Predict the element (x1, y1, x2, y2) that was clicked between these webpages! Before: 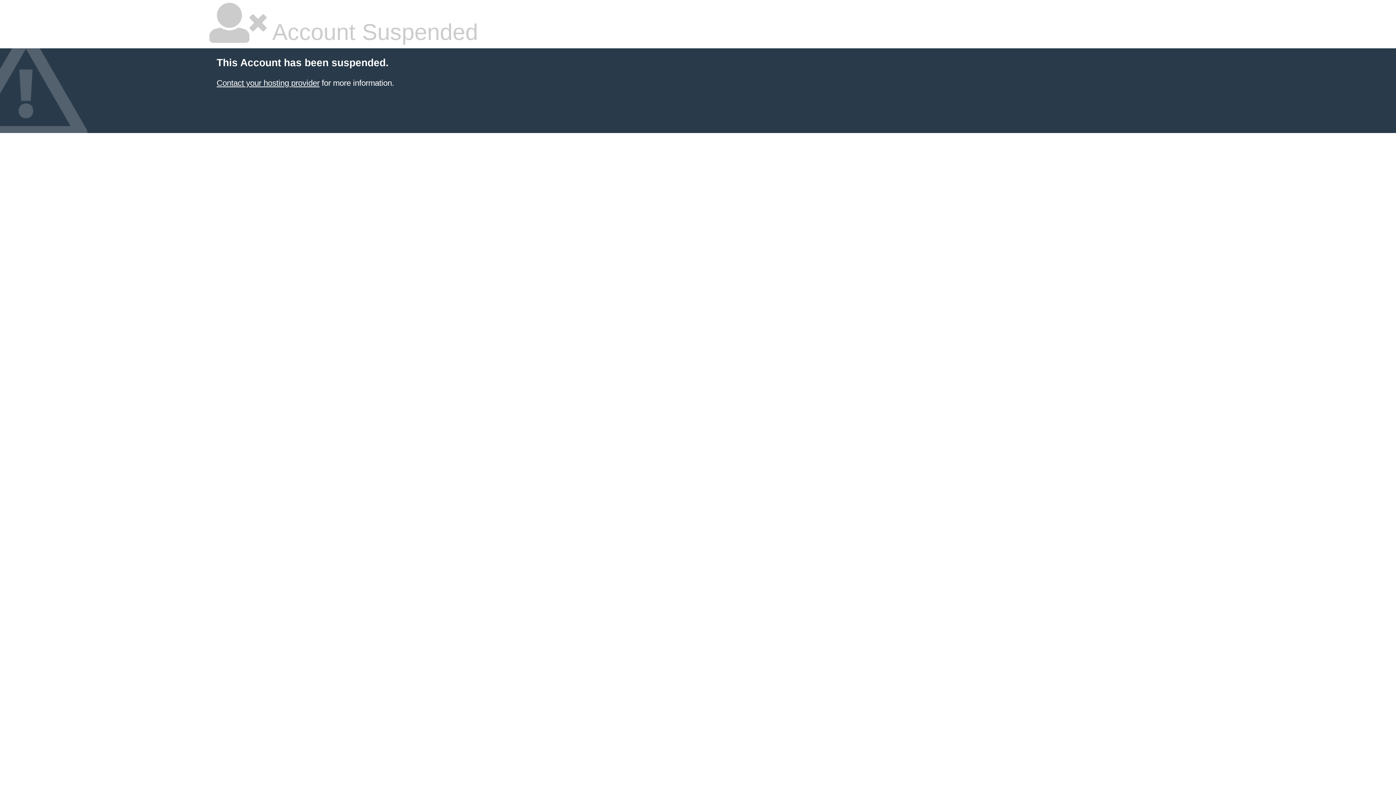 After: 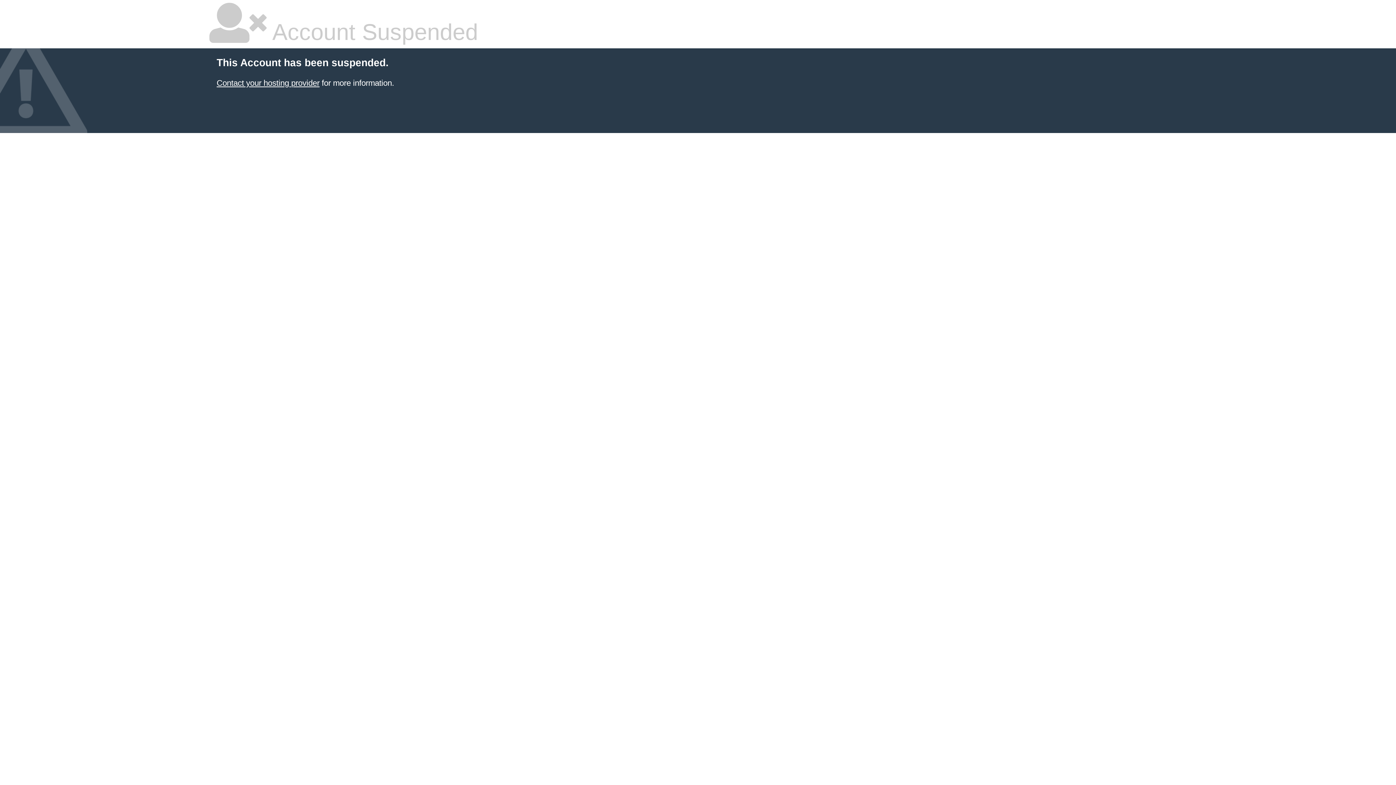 Action: label: Contact your hosting provider bbox: (216, 78, 319, 87)